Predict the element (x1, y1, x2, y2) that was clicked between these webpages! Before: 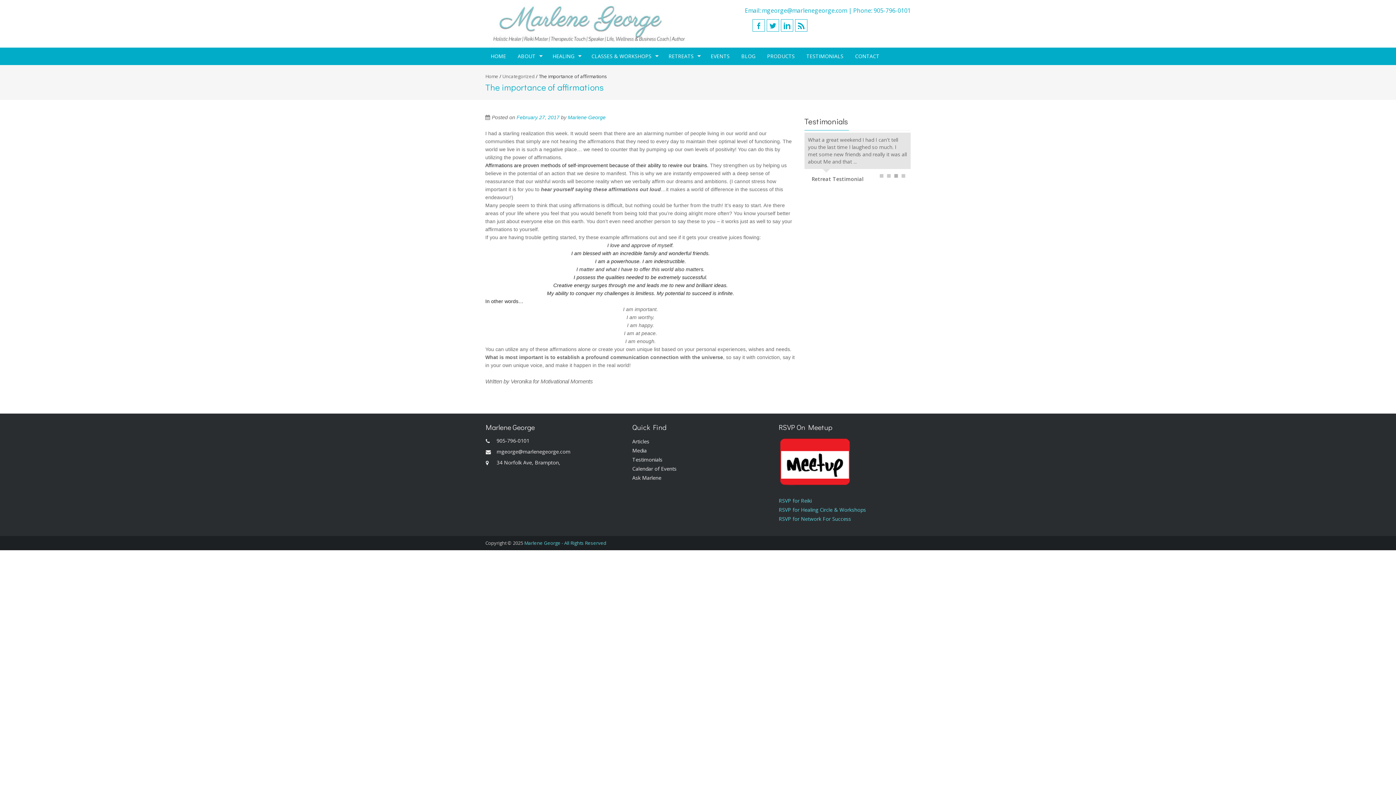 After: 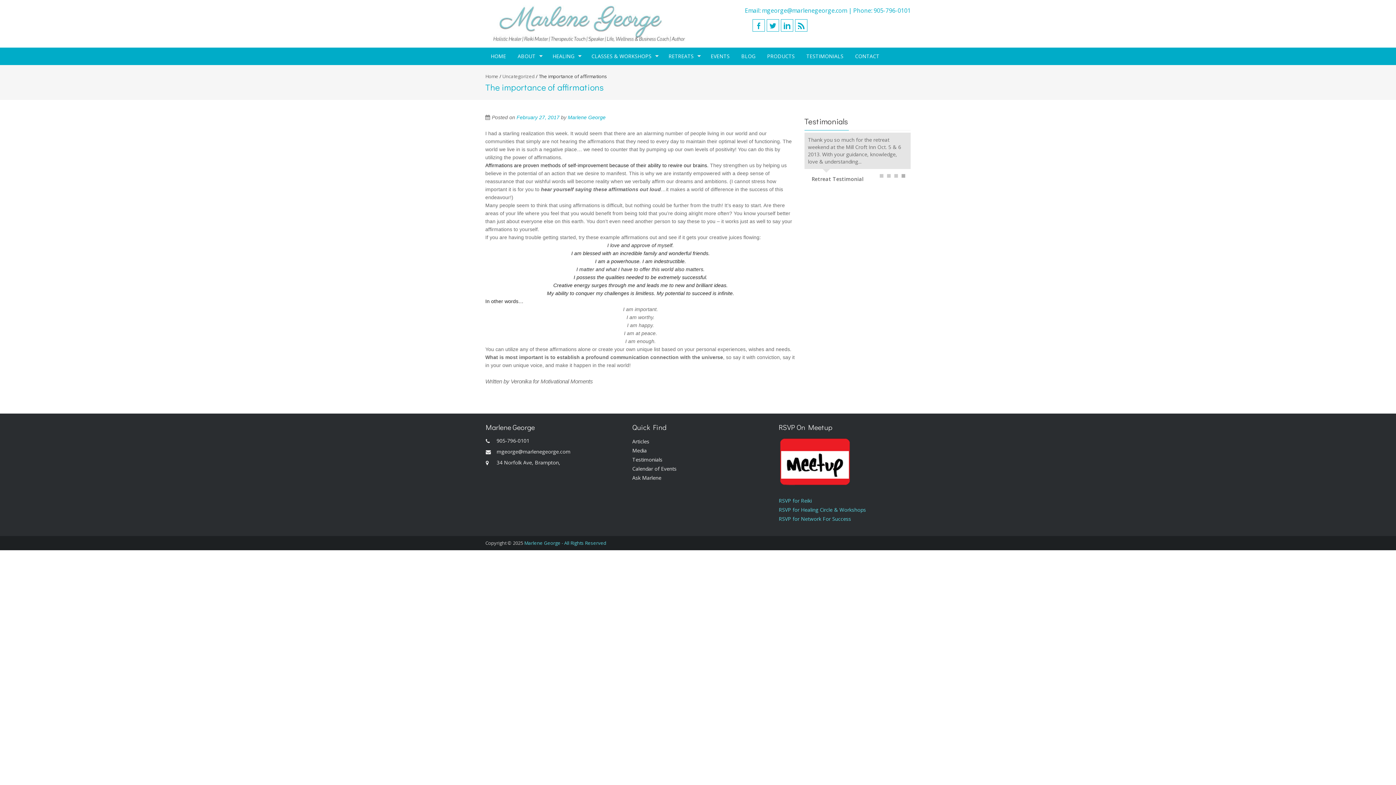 Action: label: 4 bbox: (901, 174, 905, 177)